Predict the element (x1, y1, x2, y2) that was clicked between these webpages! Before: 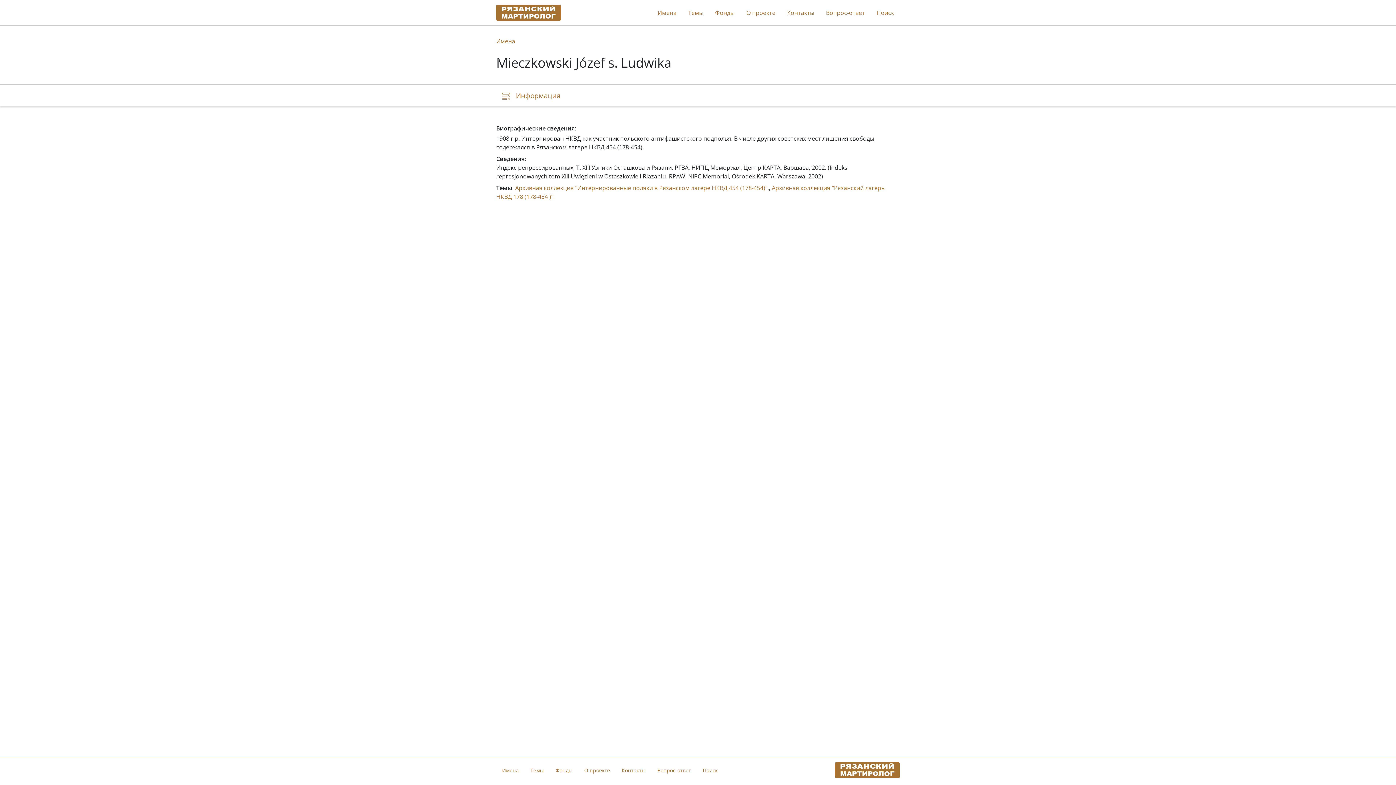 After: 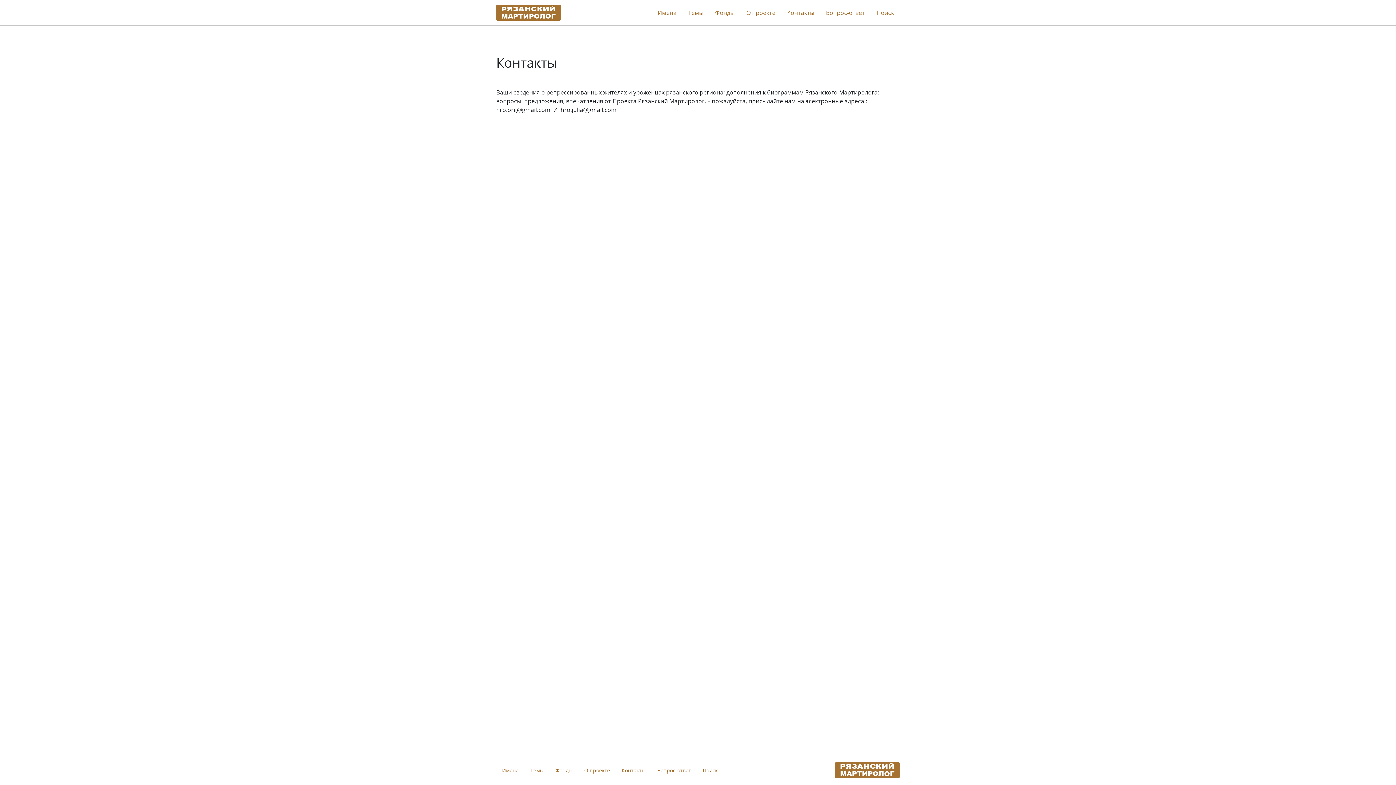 Action: label: Контакты bbox: (616, 763, 651, 777)